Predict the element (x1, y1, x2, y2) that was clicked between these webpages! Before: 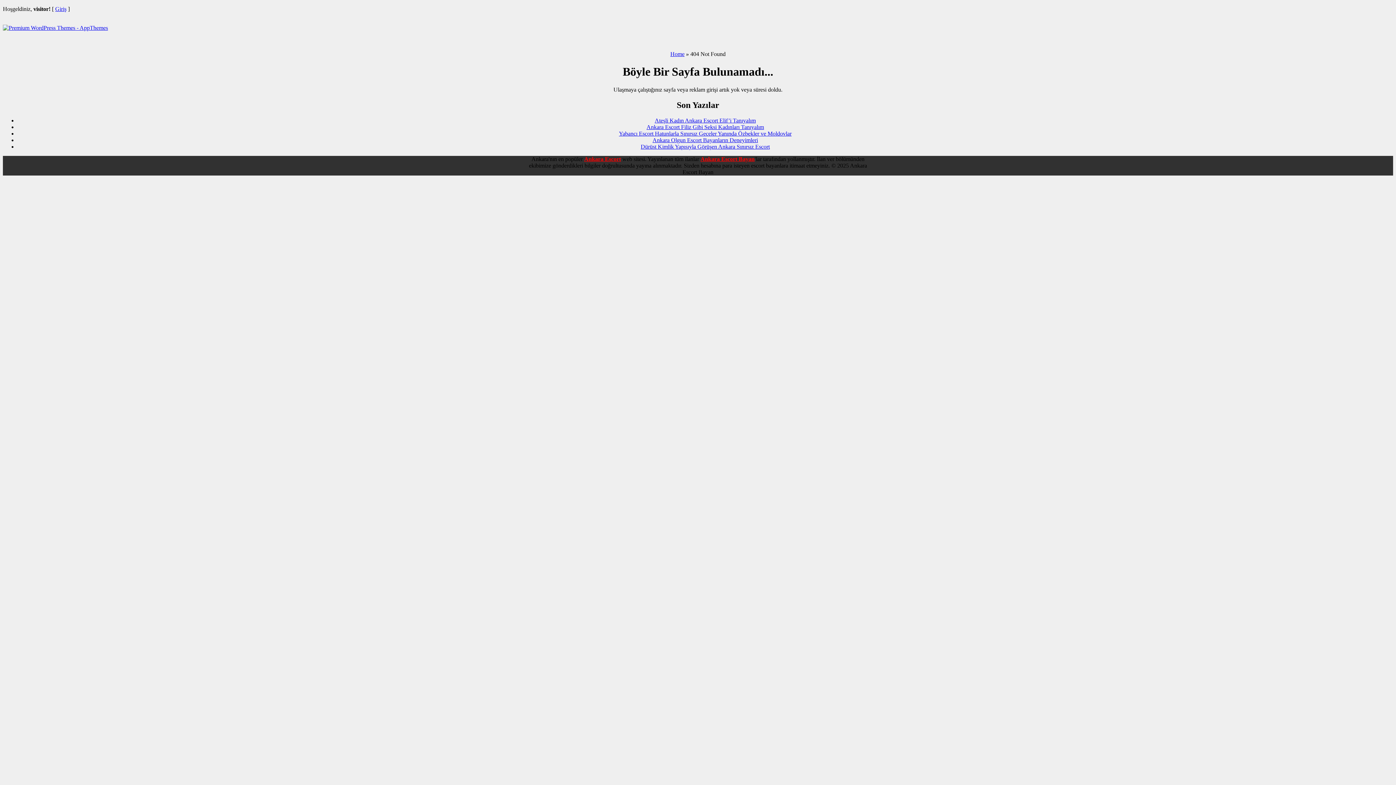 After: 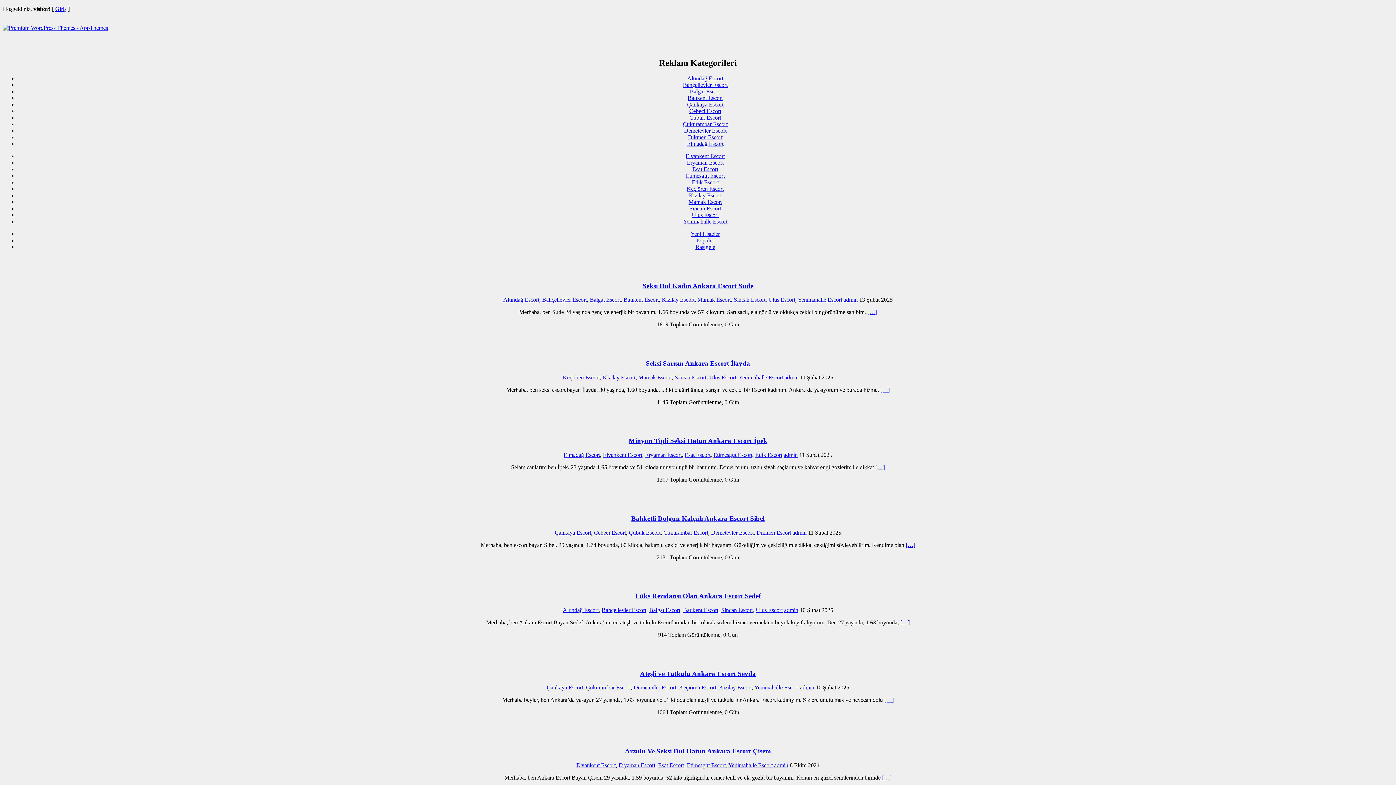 Action: label: Home bbox: (670, 50, 684, 57)